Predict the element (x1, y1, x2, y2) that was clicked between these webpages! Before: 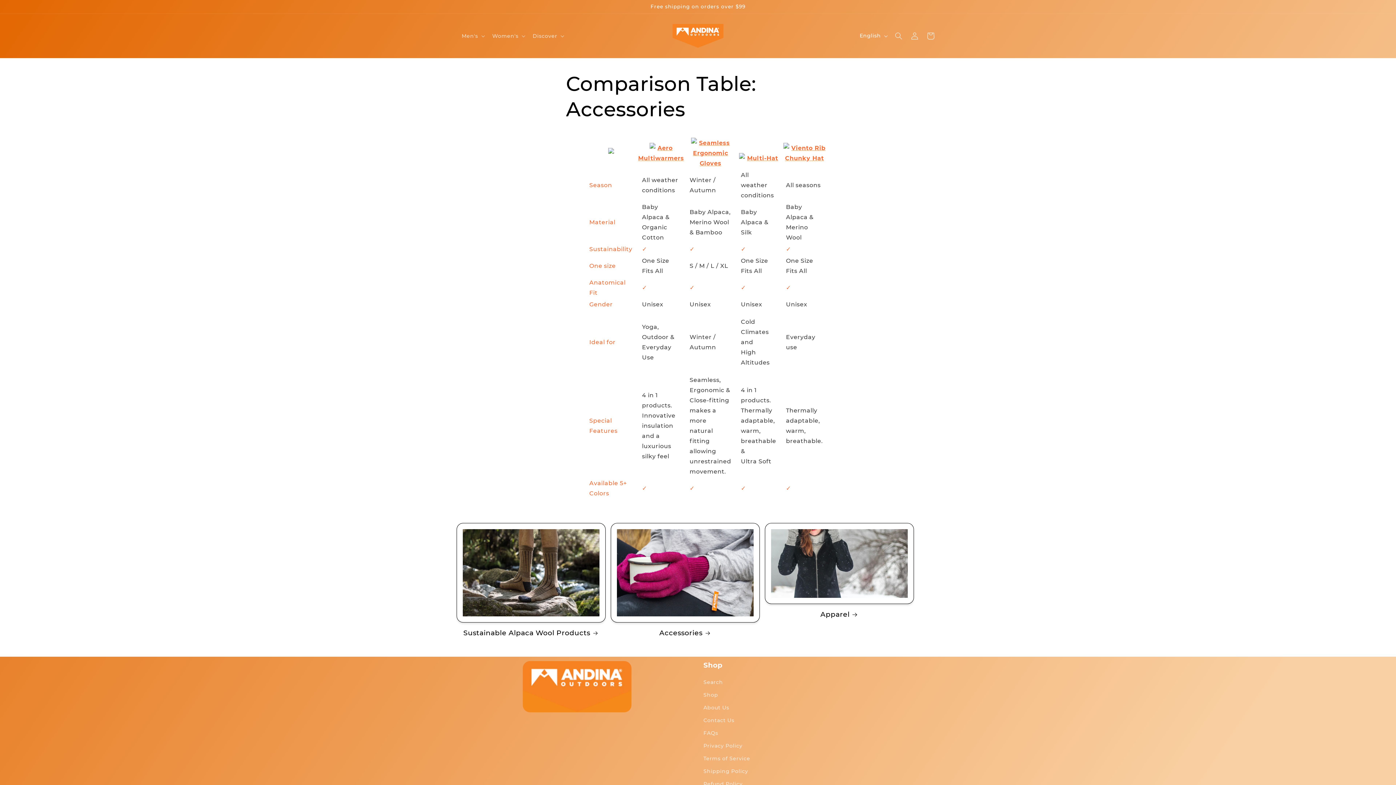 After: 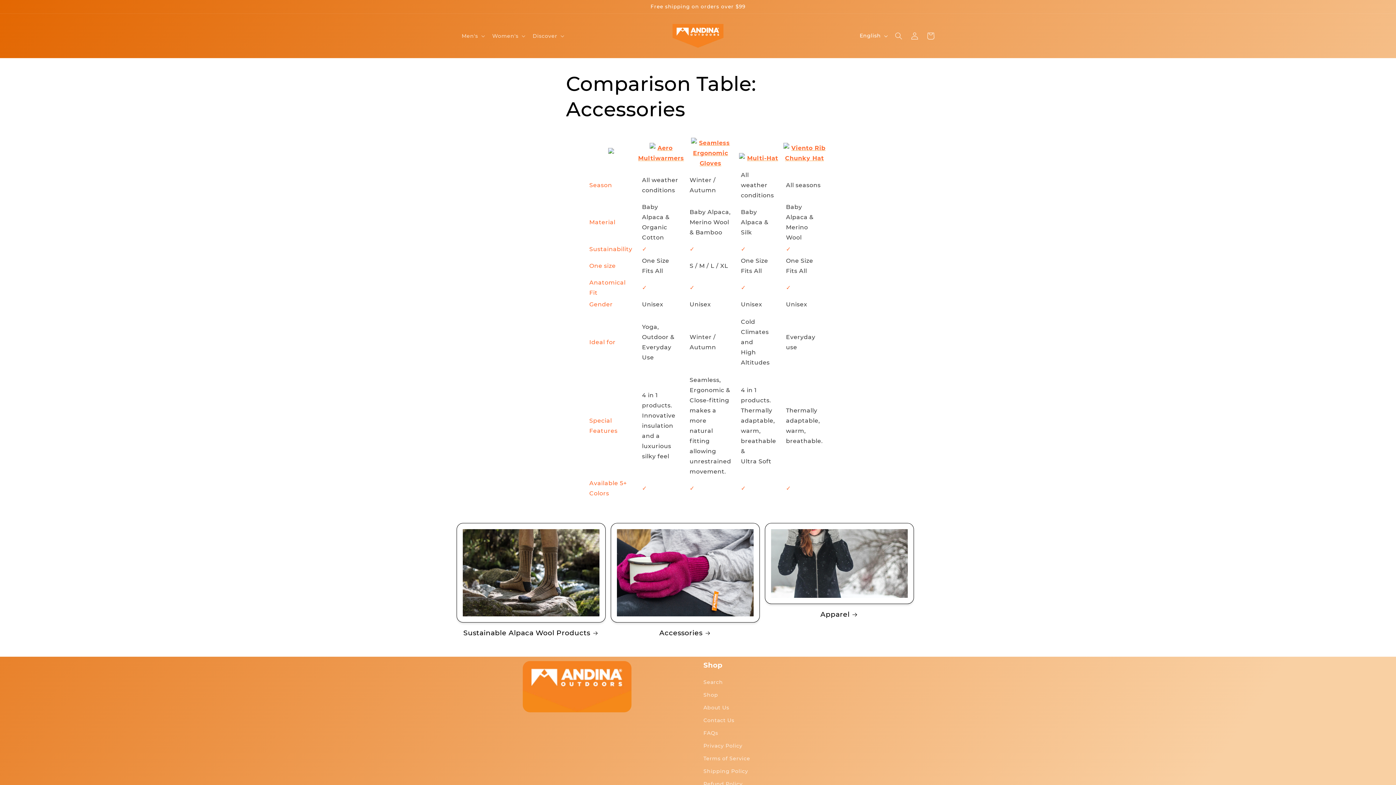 Action: label:   bbox: (691, 139, 699, 146)